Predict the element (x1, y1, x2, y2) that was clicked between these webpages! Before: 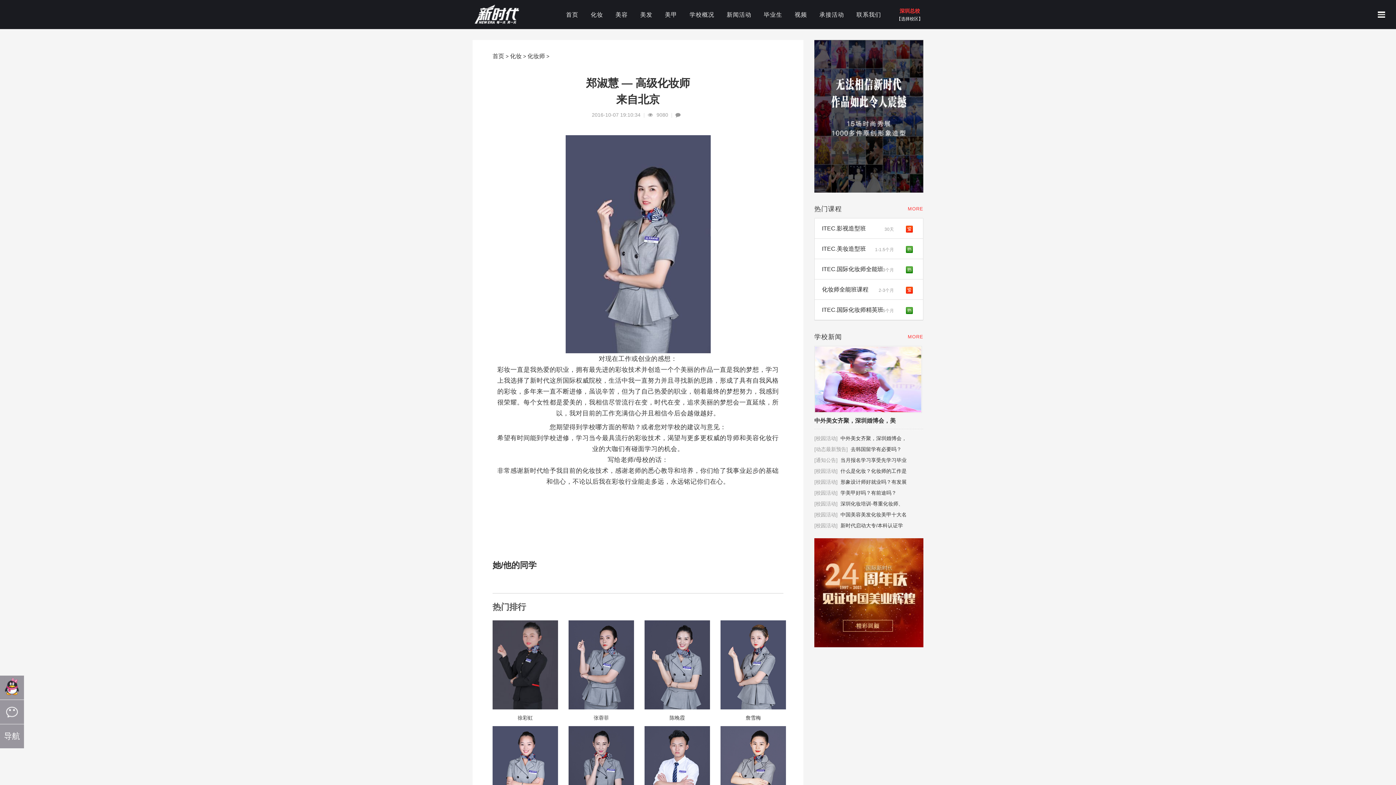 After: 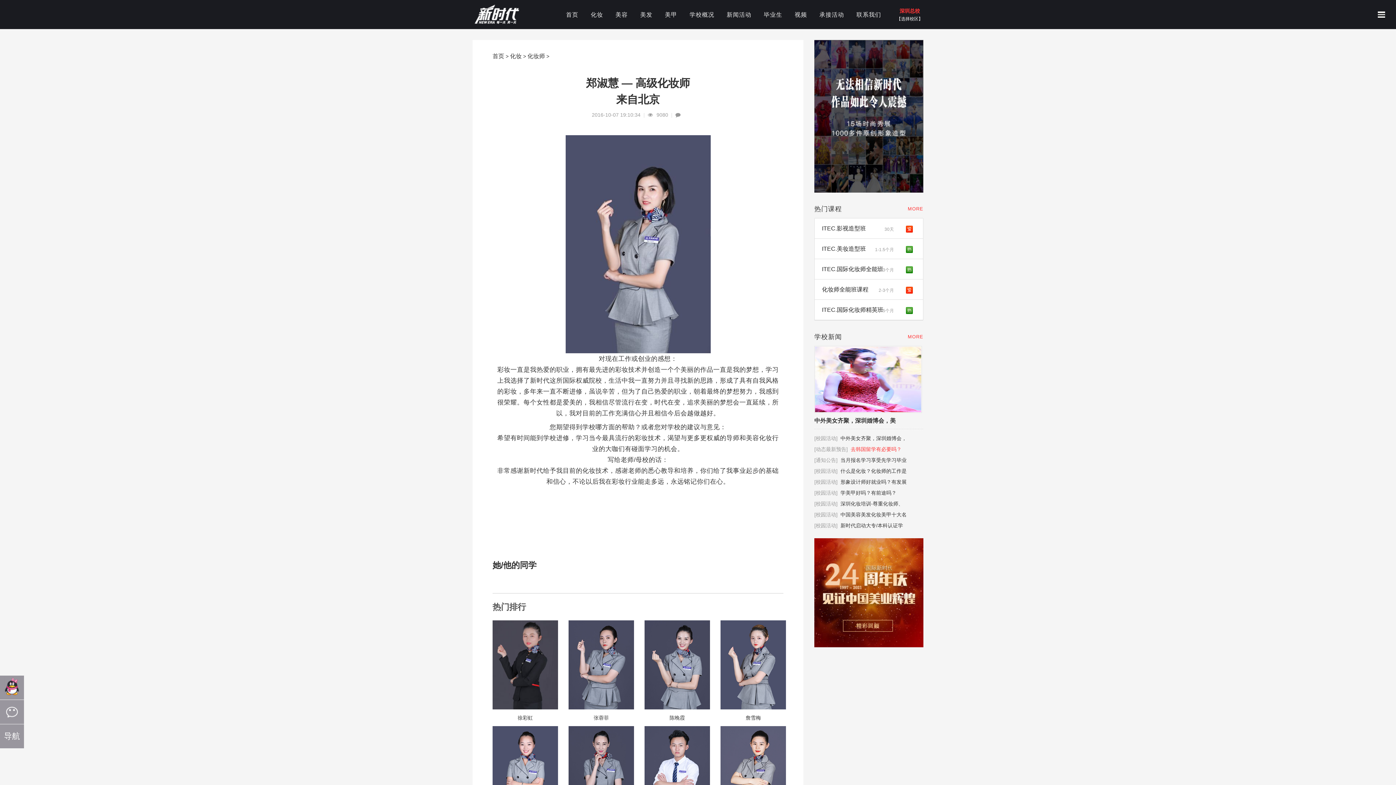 Action: bbox: (850, 446, 901, 452) label: 去韩国留学有必要吗？